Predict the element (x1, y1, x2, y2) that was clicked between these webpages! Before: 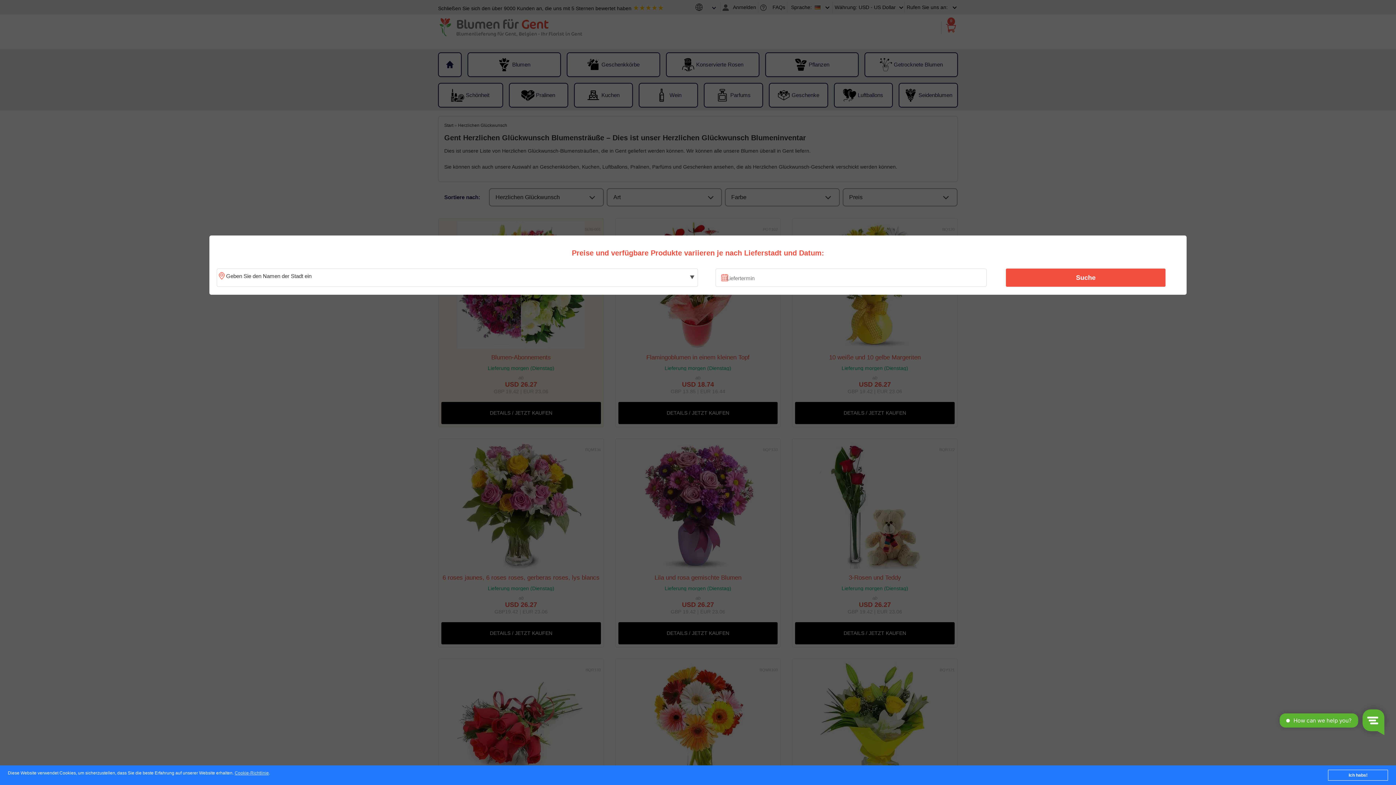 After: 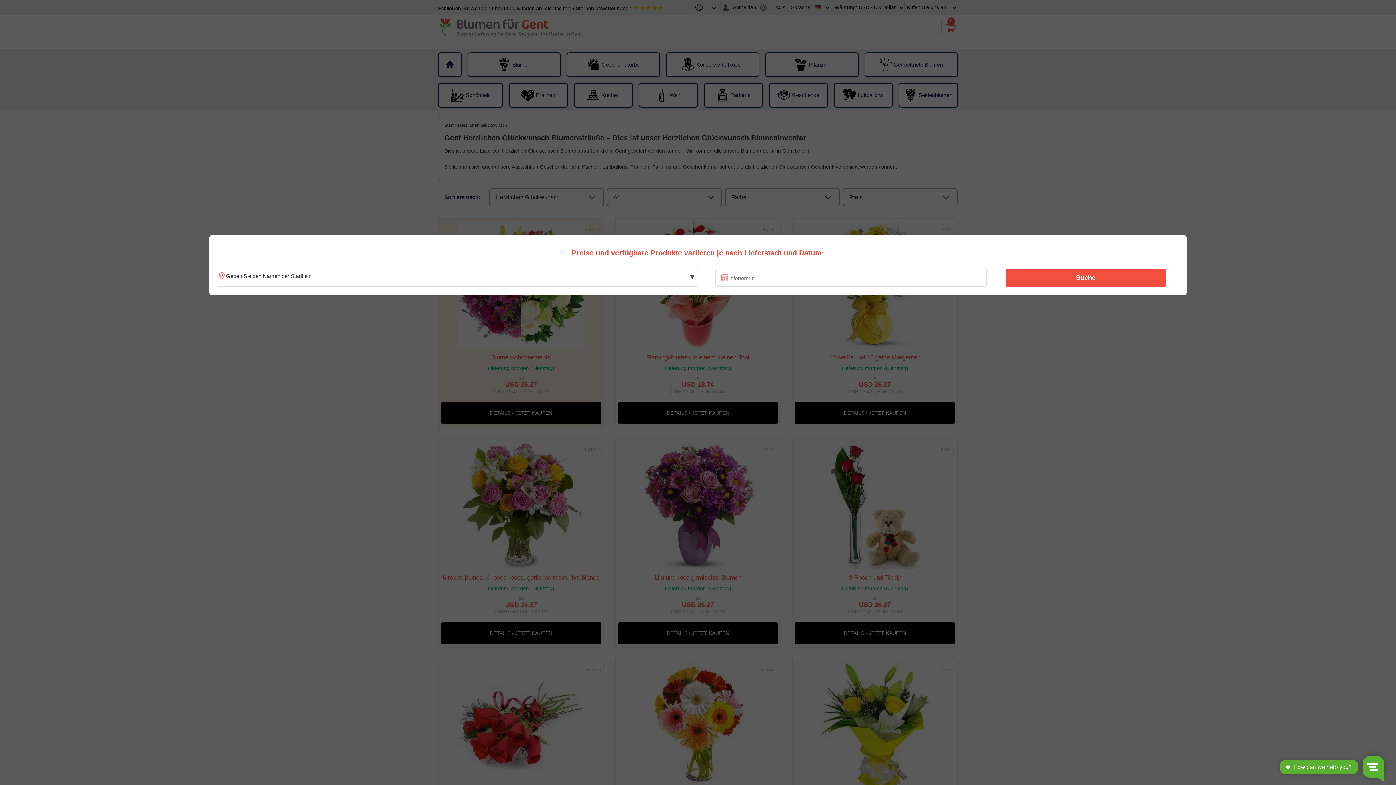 Action: label: Ich habs! bbox: (1328, 770, 1388, 781)